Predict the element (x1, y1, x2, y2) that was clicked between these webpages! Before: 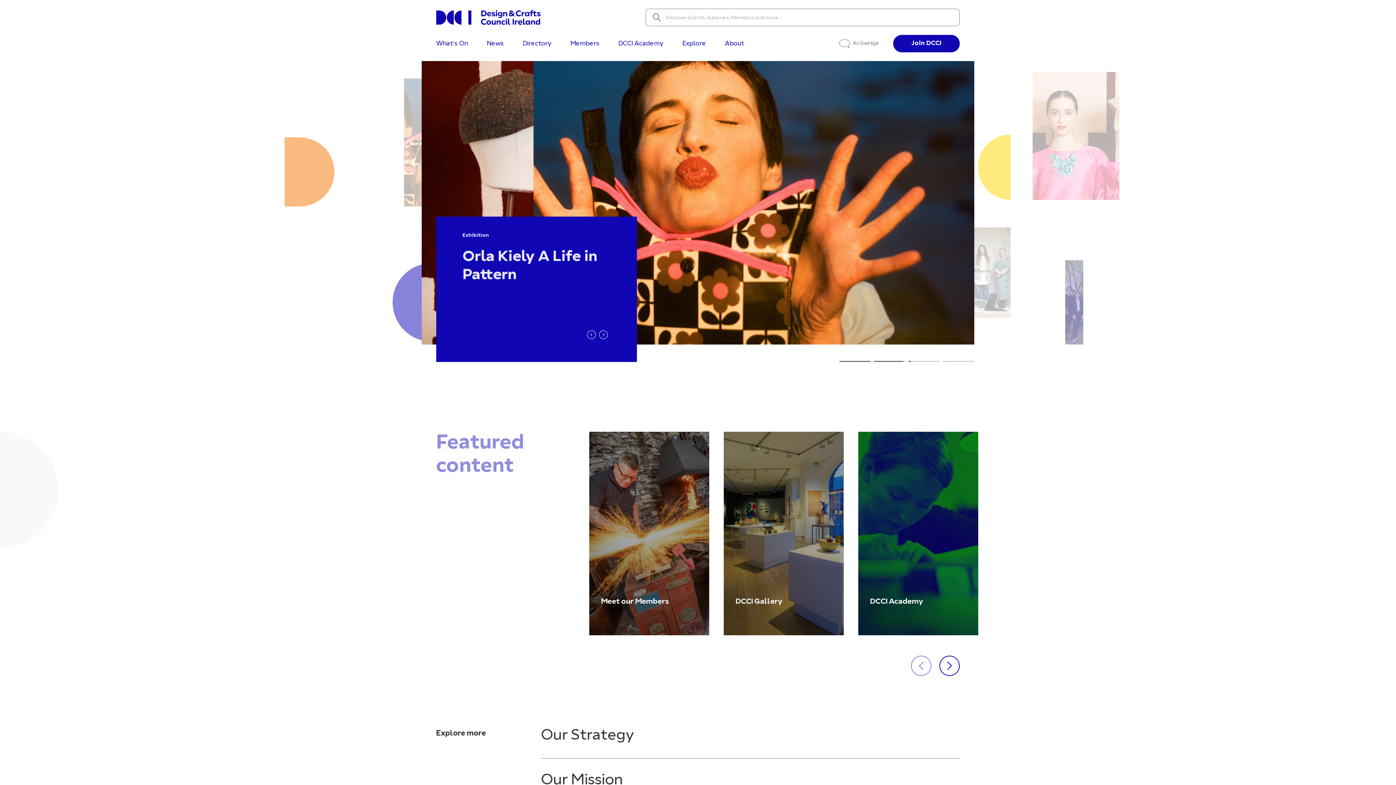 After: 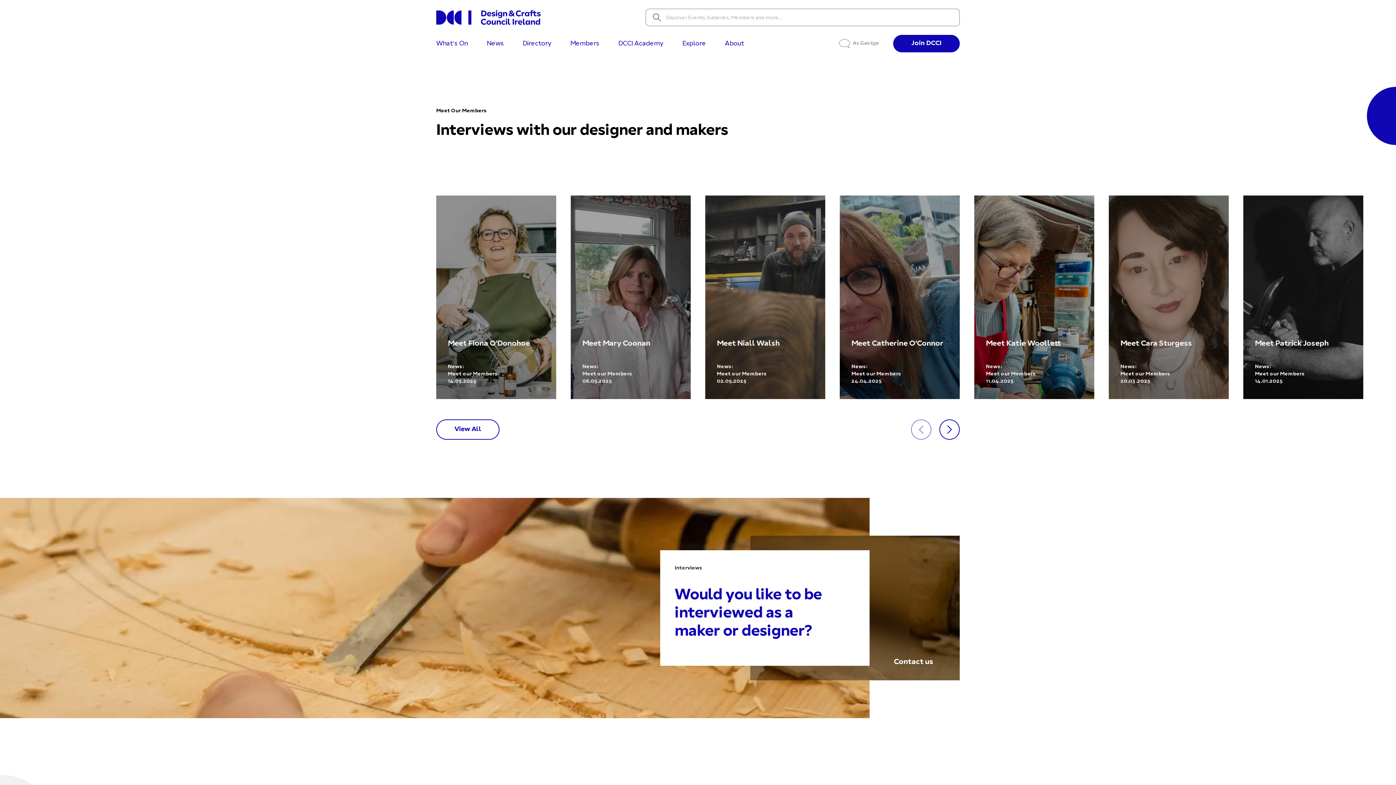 Action: bbox: (589, 432, 709, 635) label: Meet our Members